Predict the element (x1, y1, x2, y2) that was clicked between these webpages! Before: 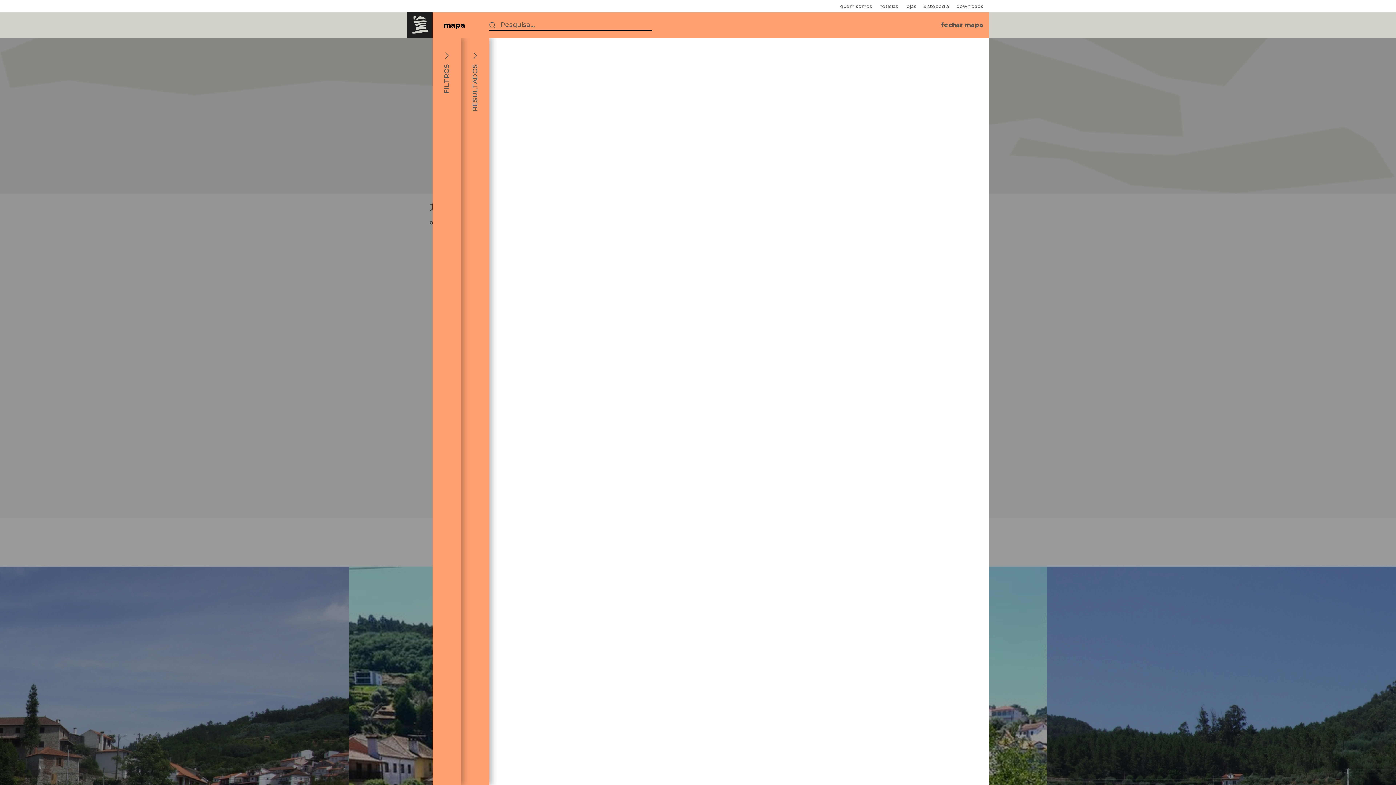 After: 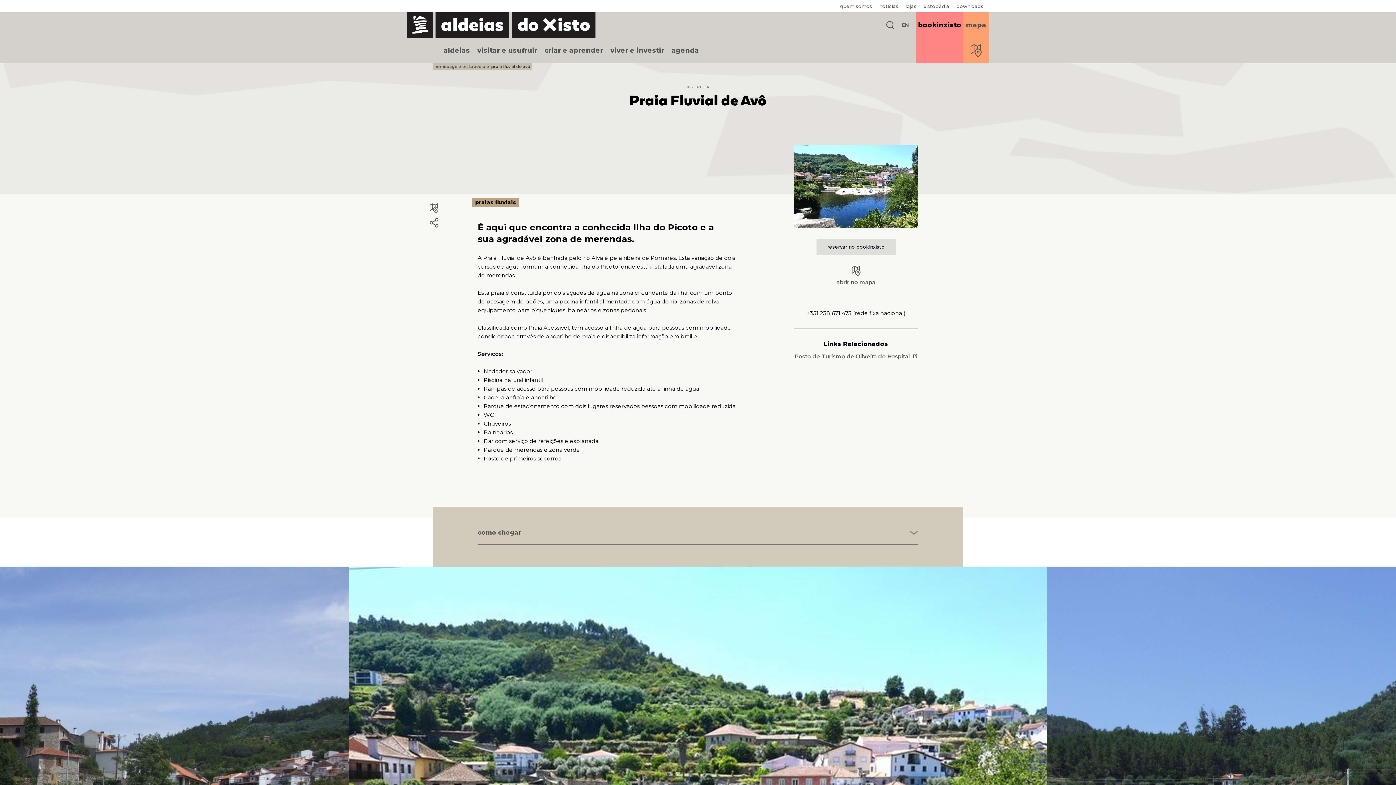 Action: bbox: (936, 12, 989, 37) label: fechar
 mapa